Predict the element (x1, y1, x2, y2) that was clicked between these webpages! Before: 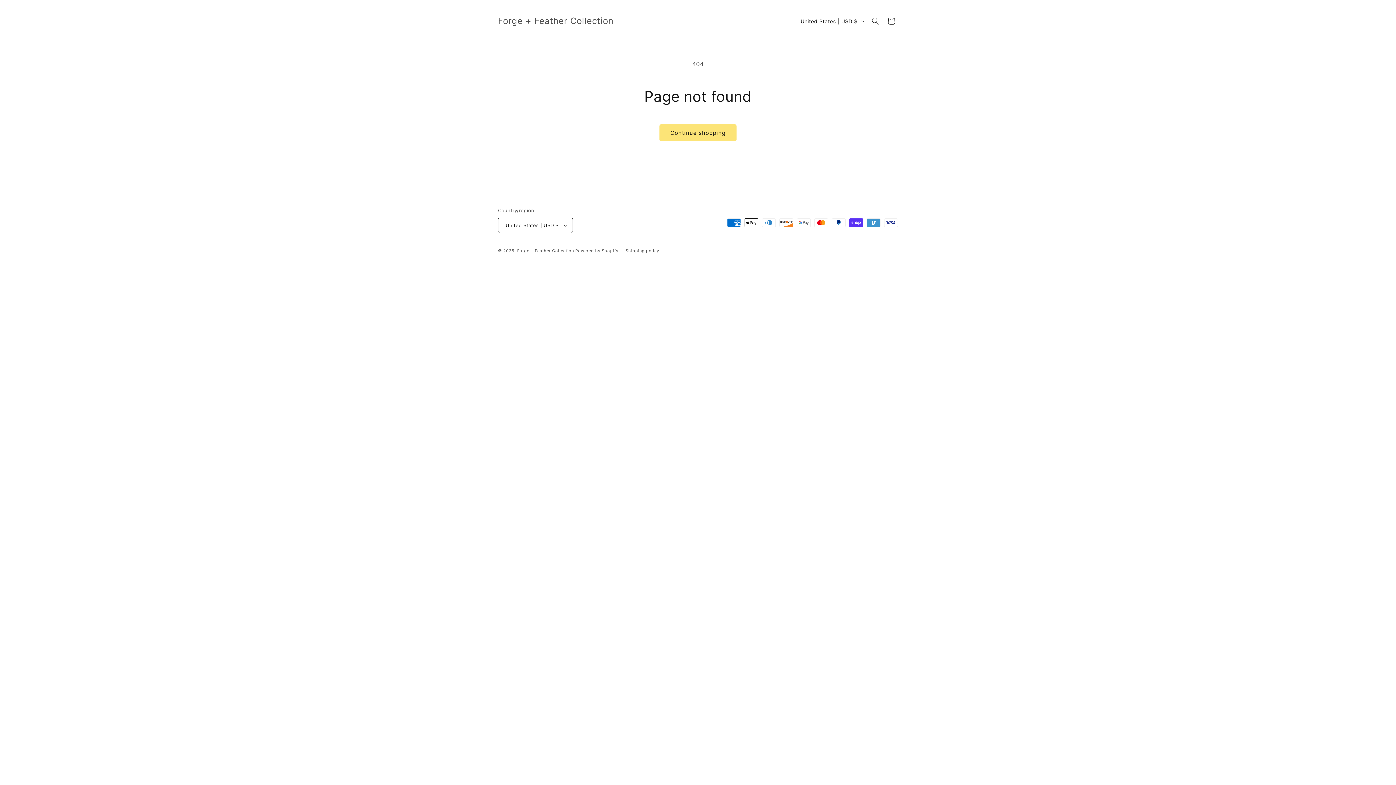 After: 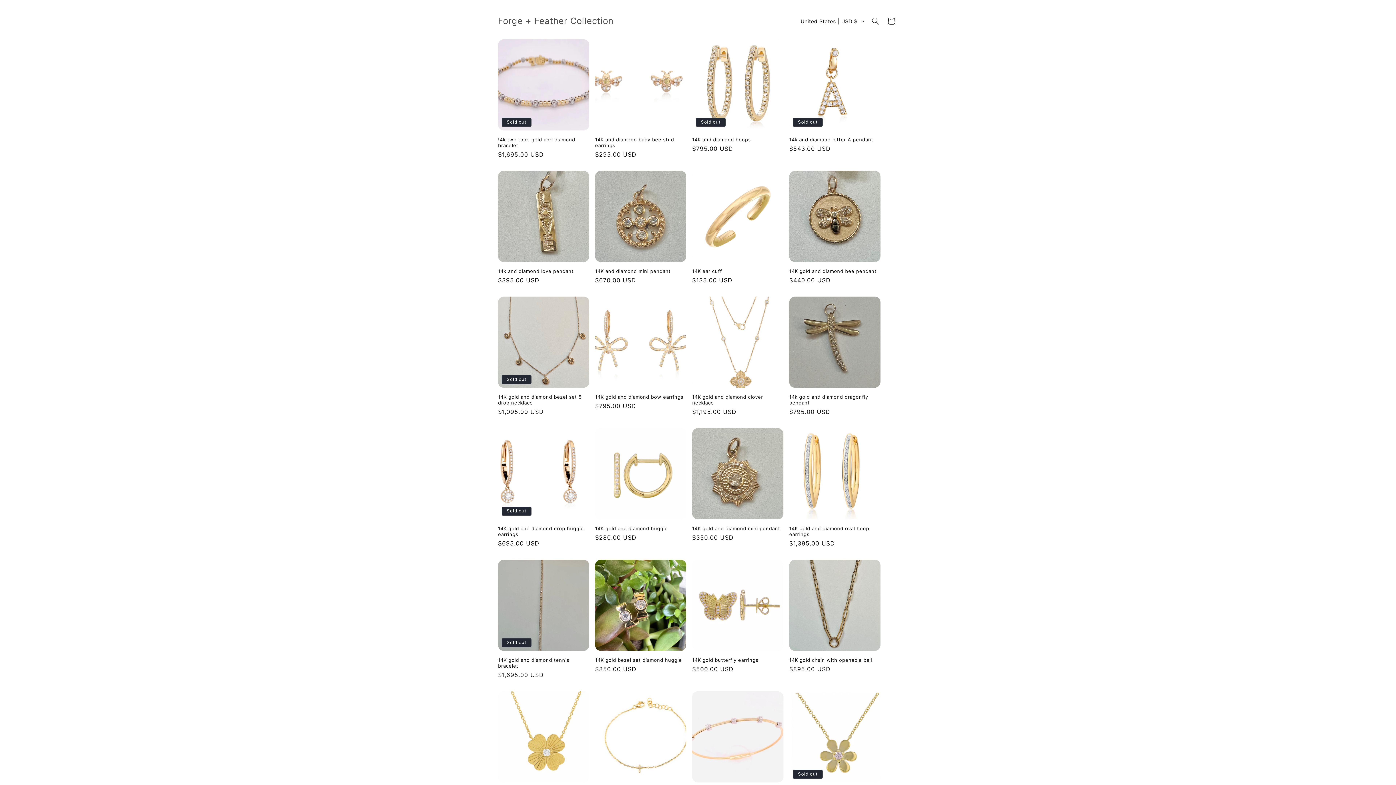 Action: label: Forge + Feather Collection bbox: (495, 14, 616, 28)